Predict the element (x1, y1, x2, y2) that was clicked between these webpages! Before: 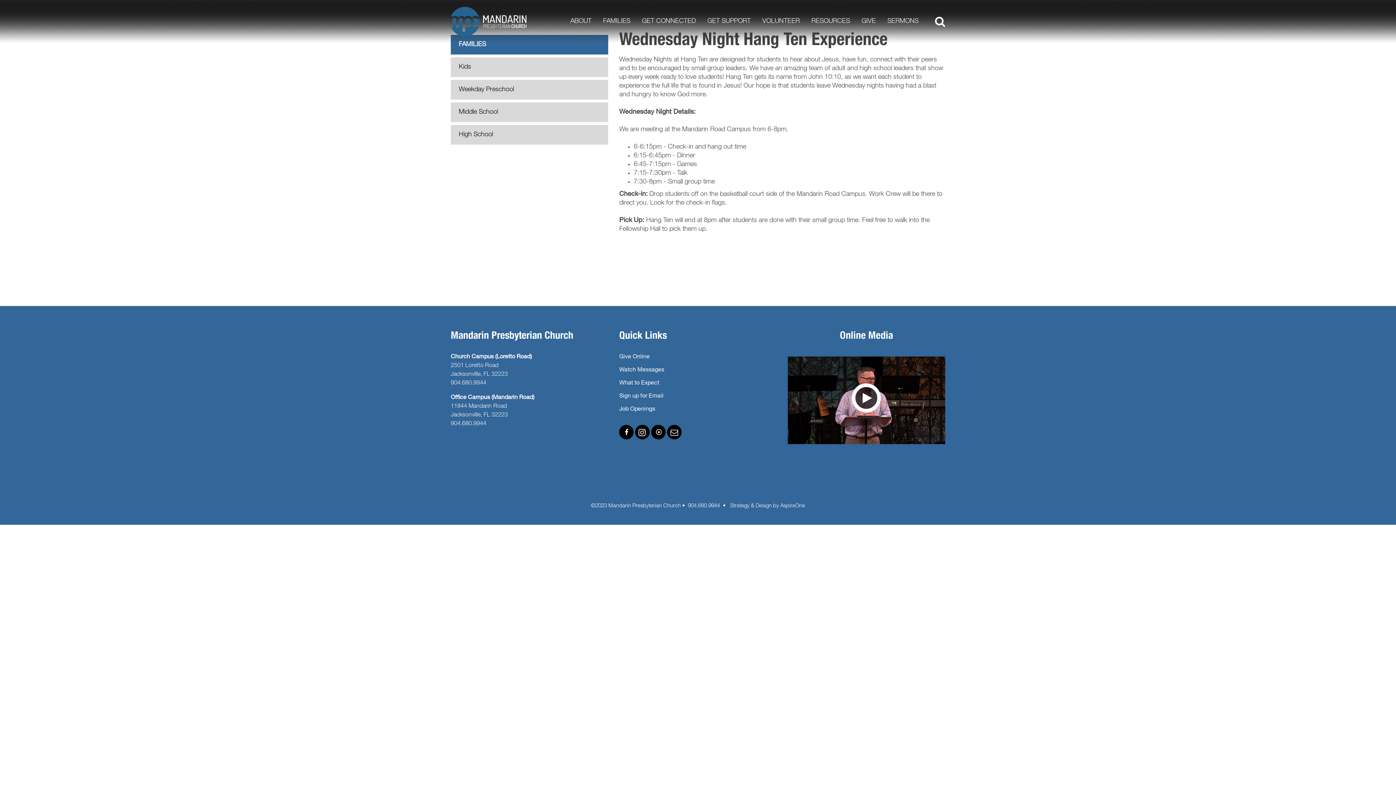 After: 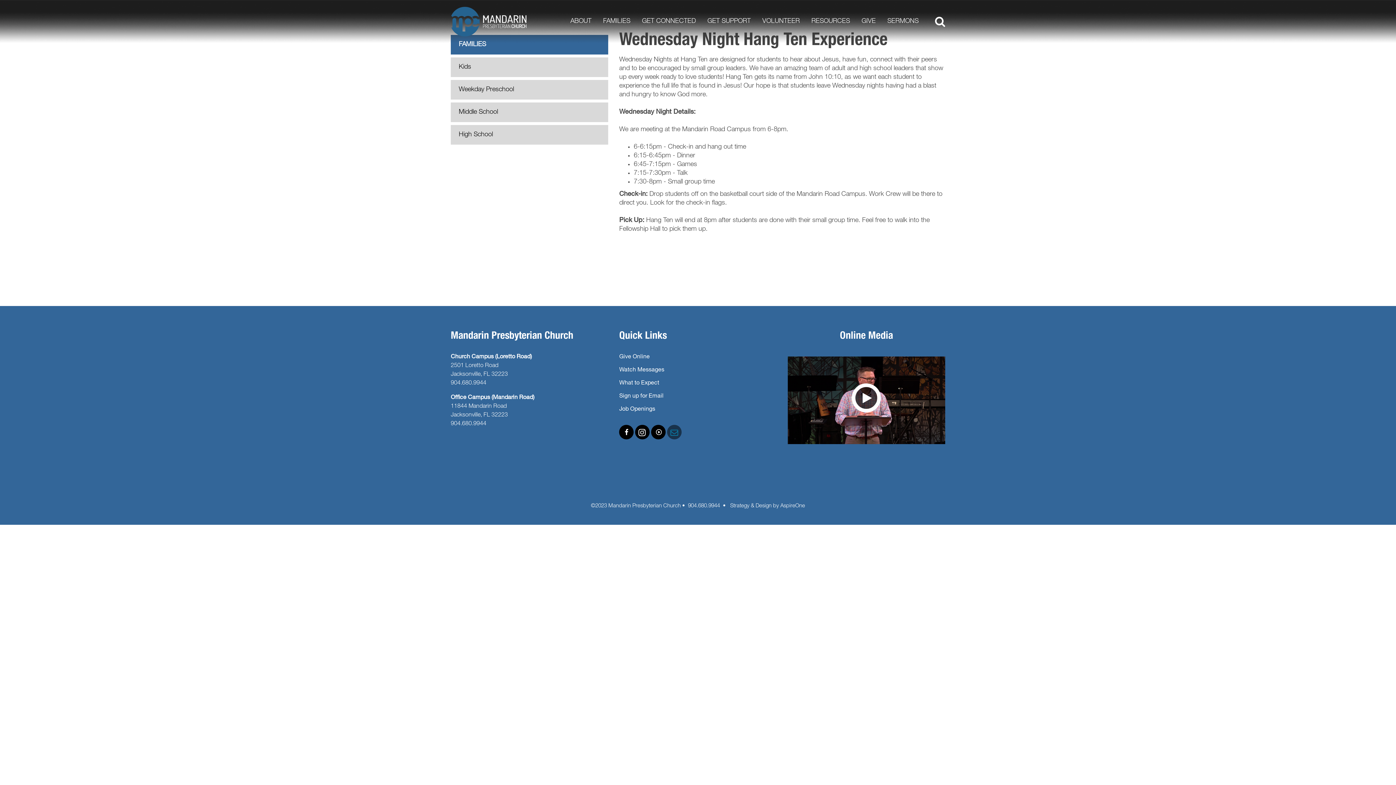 Action: label:   bbox: (667, 425, 681, 439)